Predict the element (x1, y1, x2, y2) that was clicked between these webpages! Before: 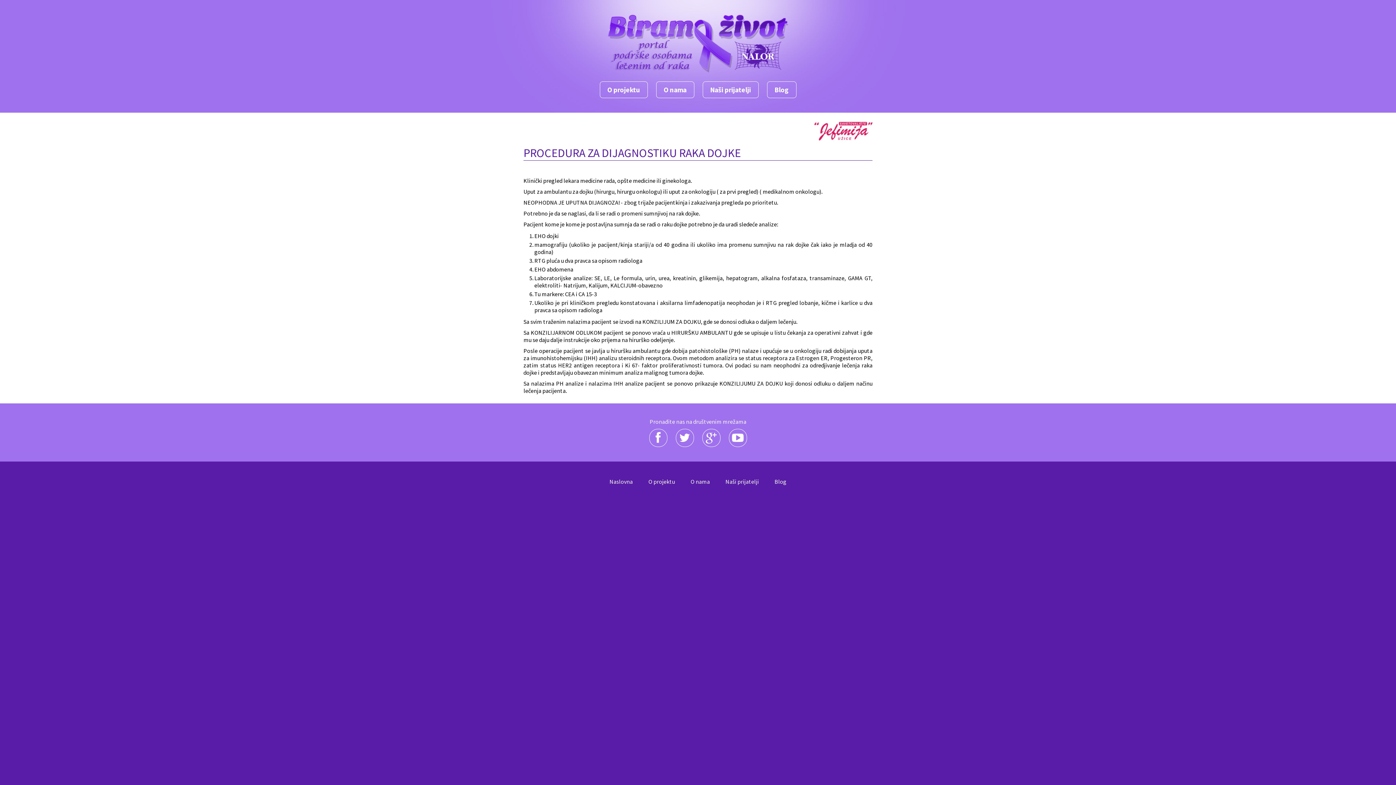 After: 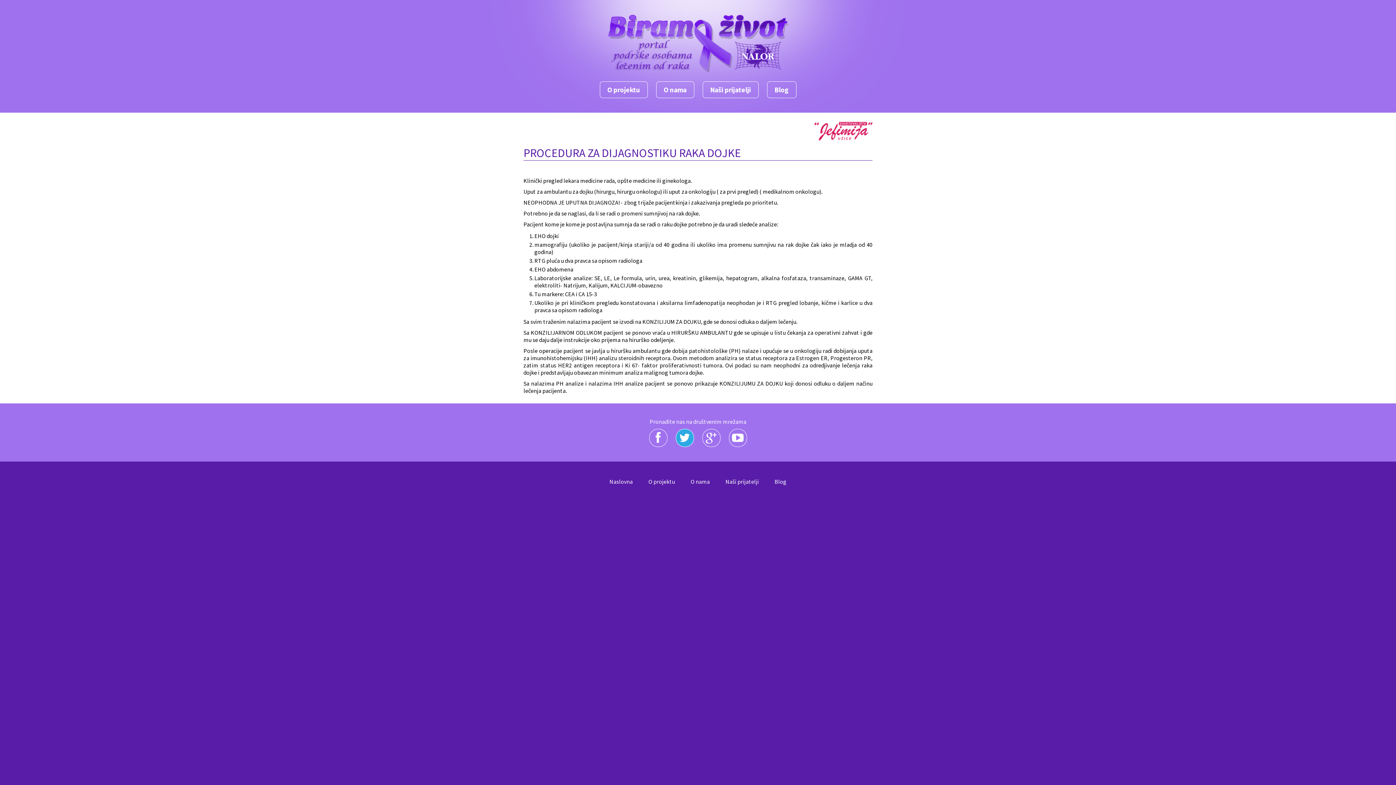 Action: bbox: (675, 429, 694, 447)